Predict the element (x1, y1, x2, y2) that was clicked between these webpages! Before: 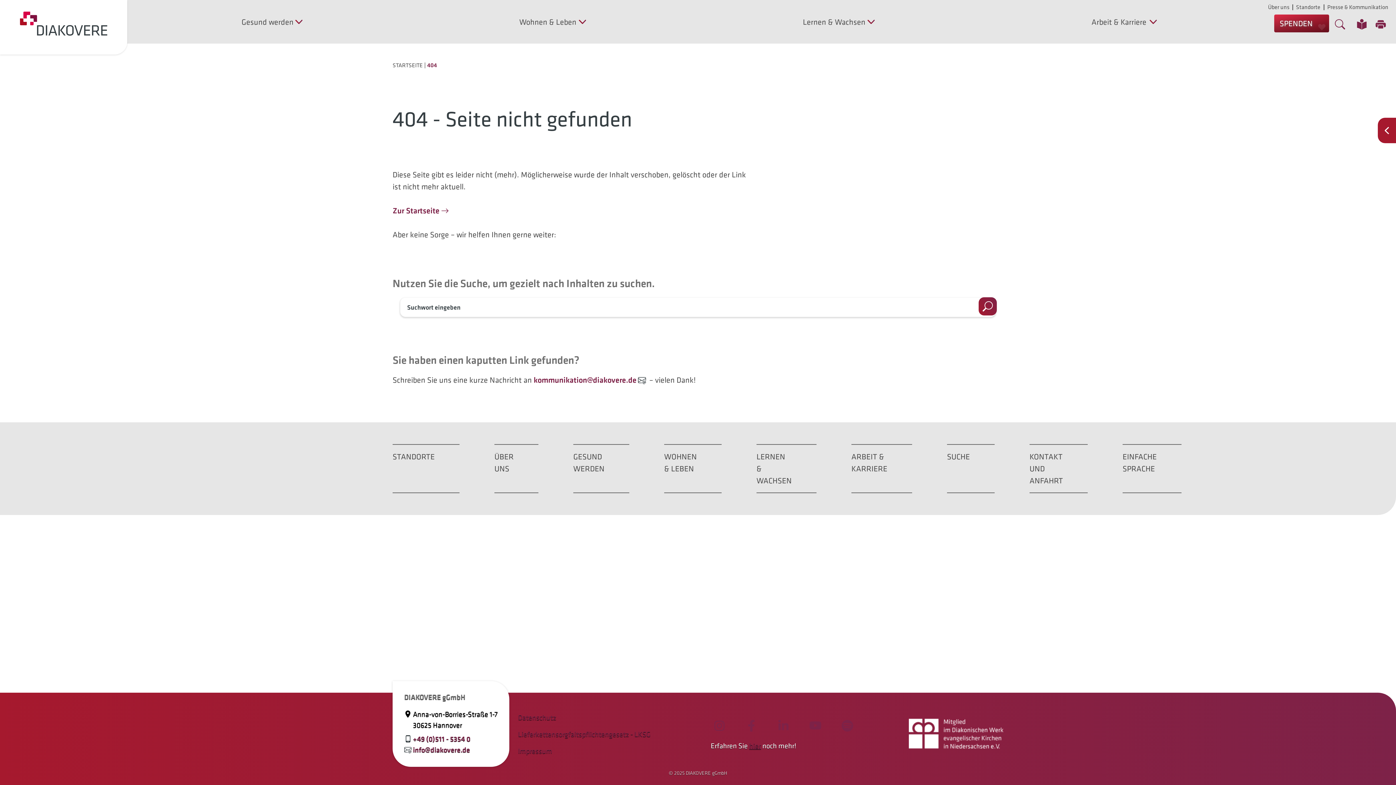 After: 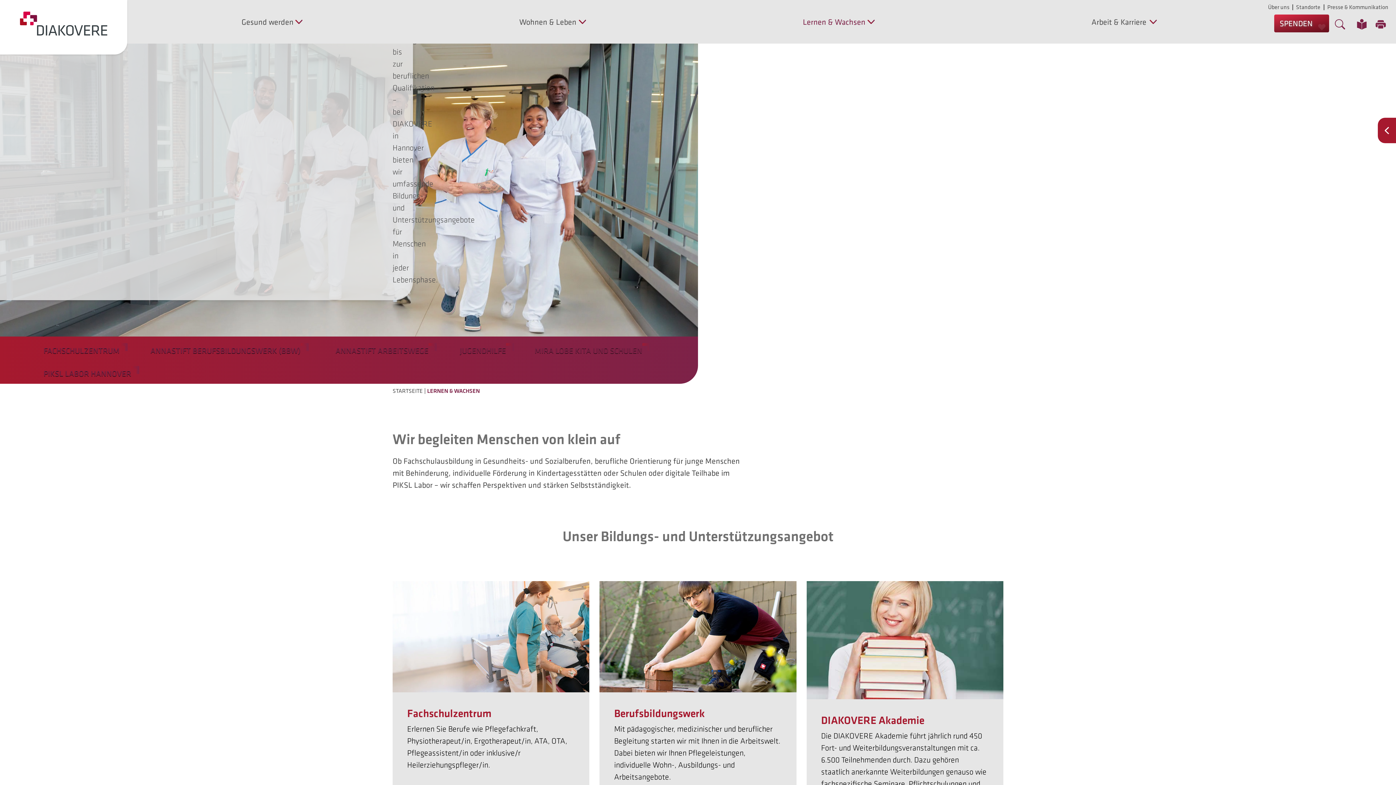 Action: label: Lernen & Wachsen bbox: (800, 12, 877, 30)